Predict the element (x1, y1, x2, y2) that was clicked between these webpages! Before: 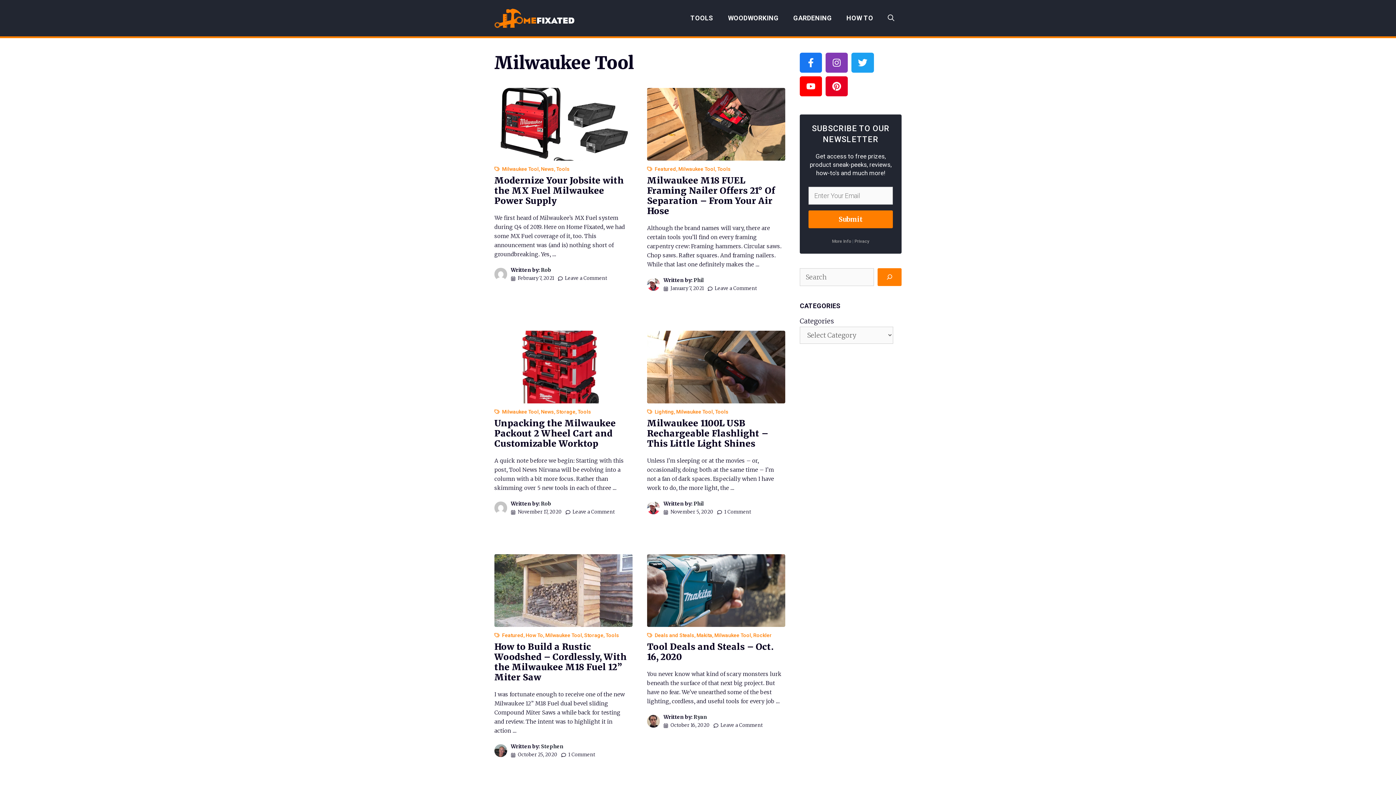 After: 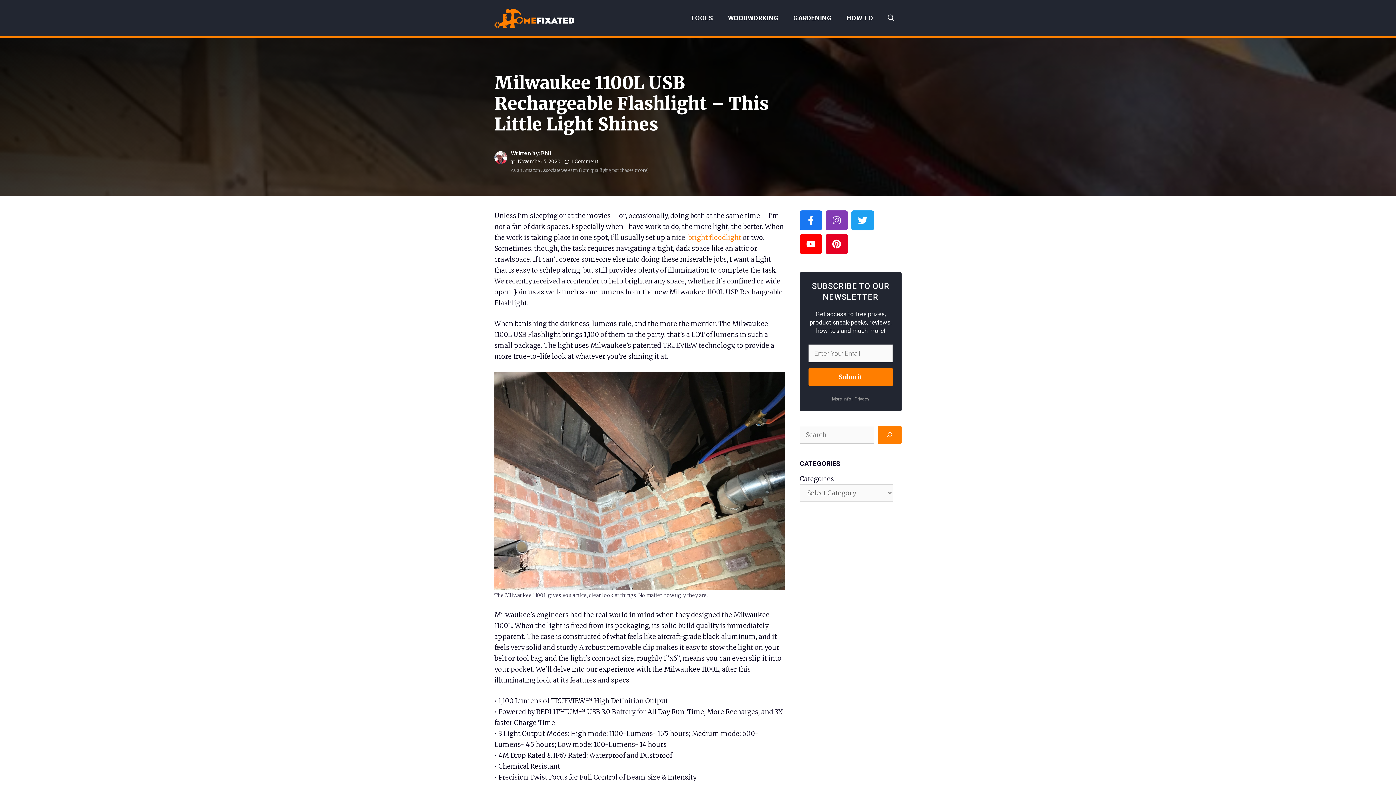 Action: bbox: (647, 417, 768, 449) label: Milwaukee 1100L USB Rechargeable Flashlight – This Little Light Shines